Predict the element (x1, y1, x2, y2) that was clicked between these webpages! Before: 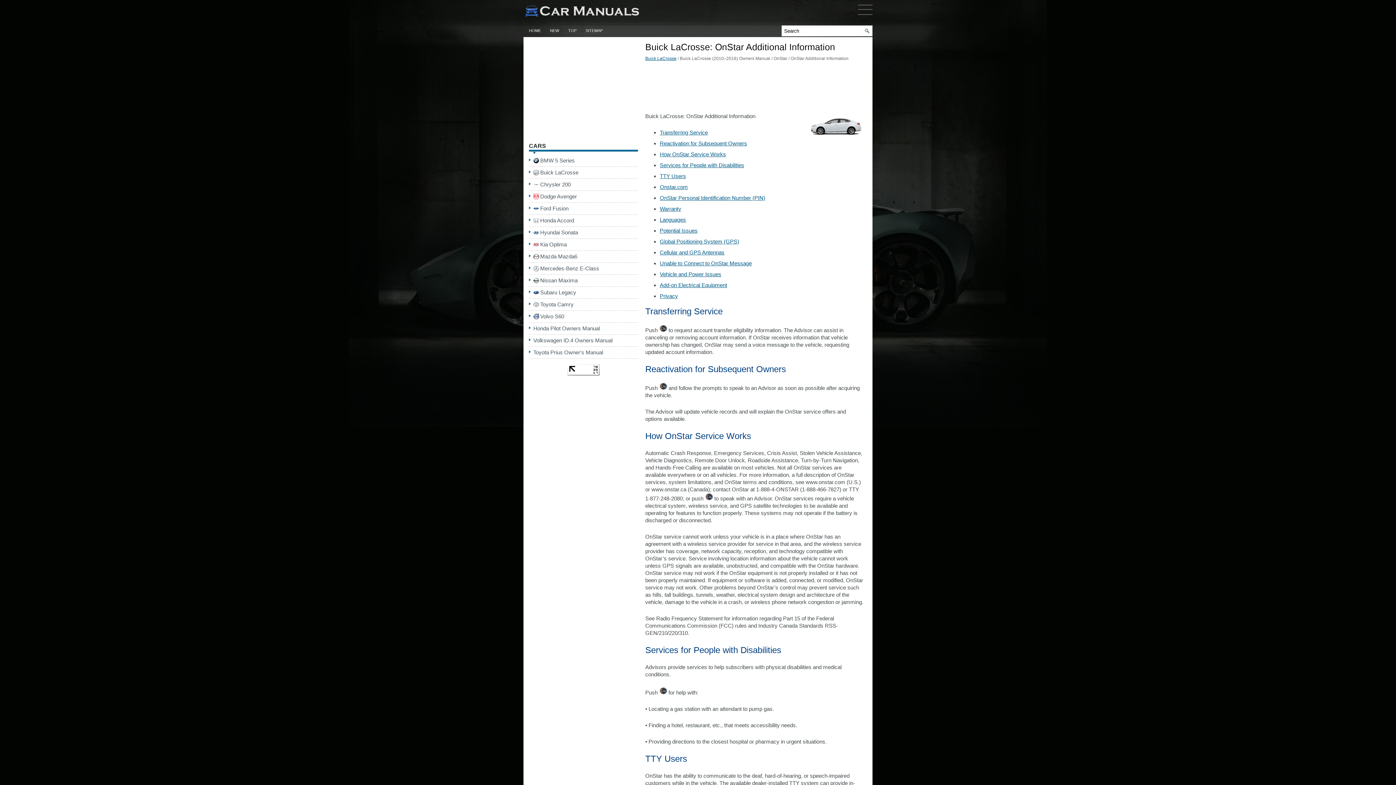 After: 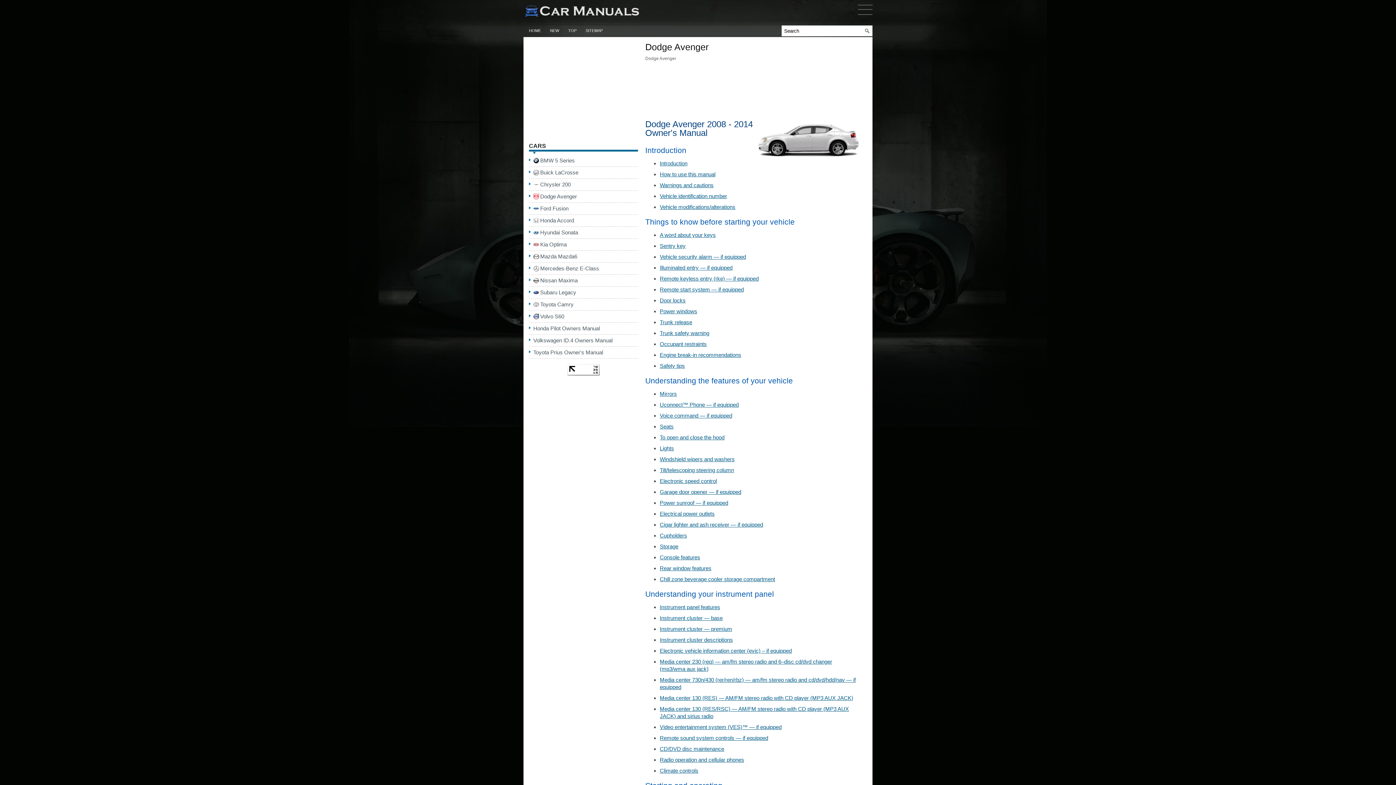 Action: bbox: (540, 193, 577, 199) label: Dodge Avenger